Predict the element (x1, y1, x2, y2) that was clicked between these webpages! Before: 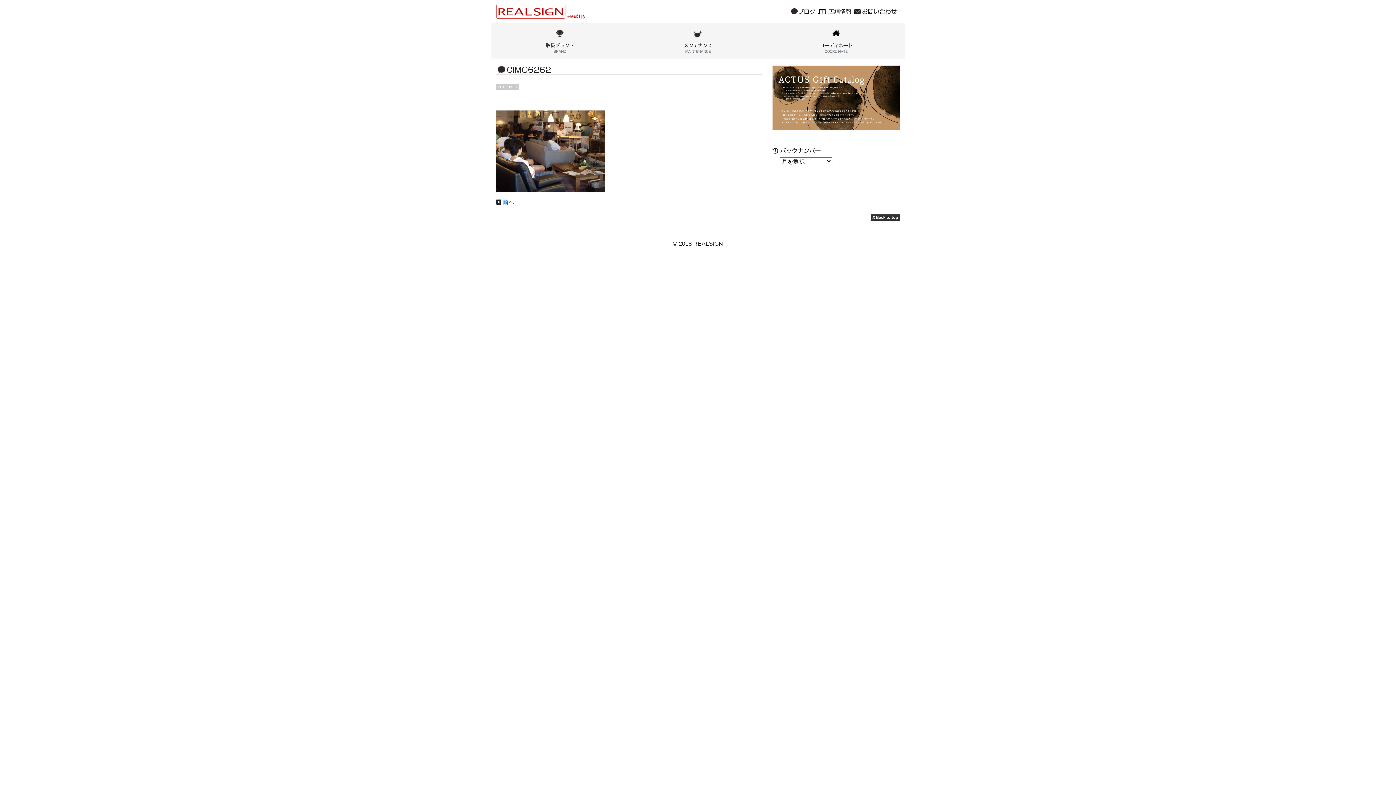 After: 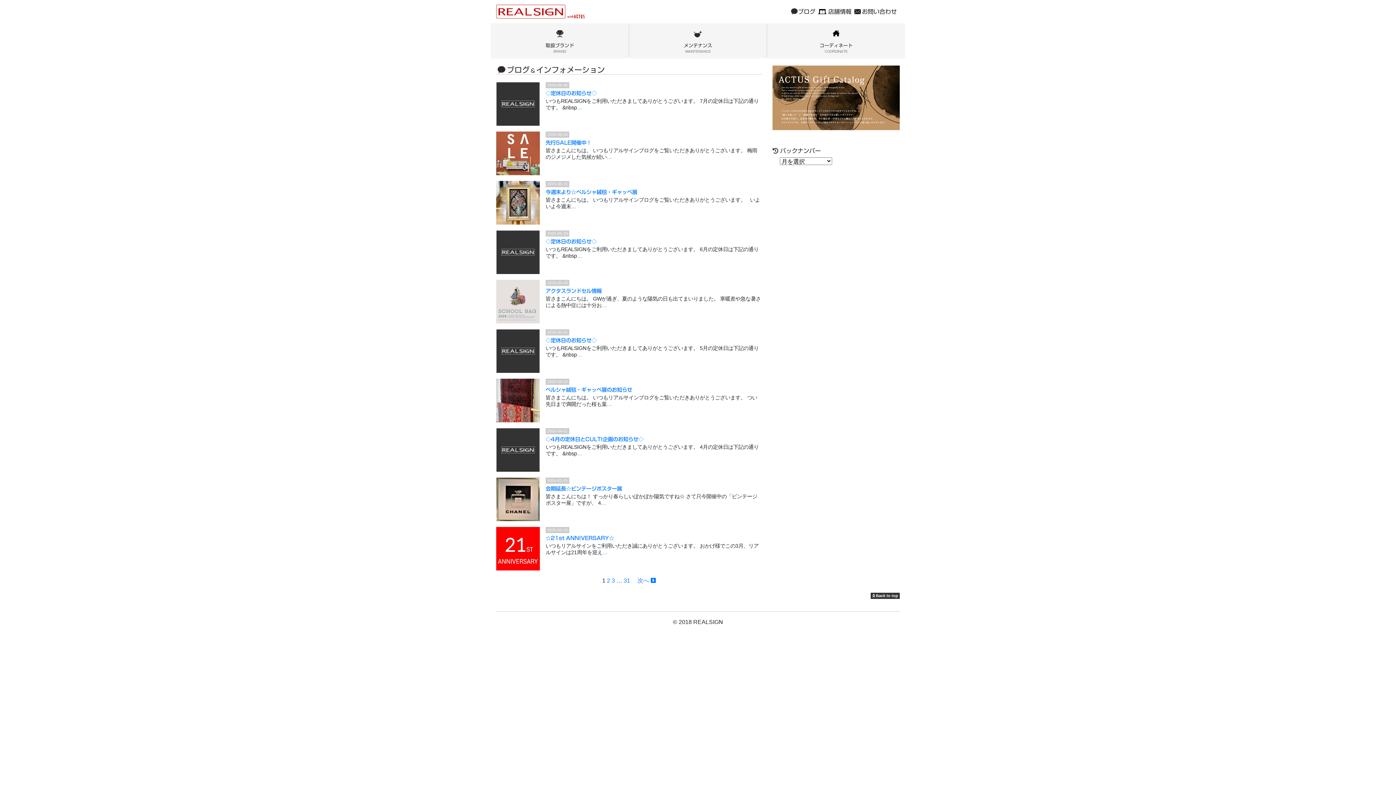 Action: label: ブログ bbox: (791, 4, 818, 18)